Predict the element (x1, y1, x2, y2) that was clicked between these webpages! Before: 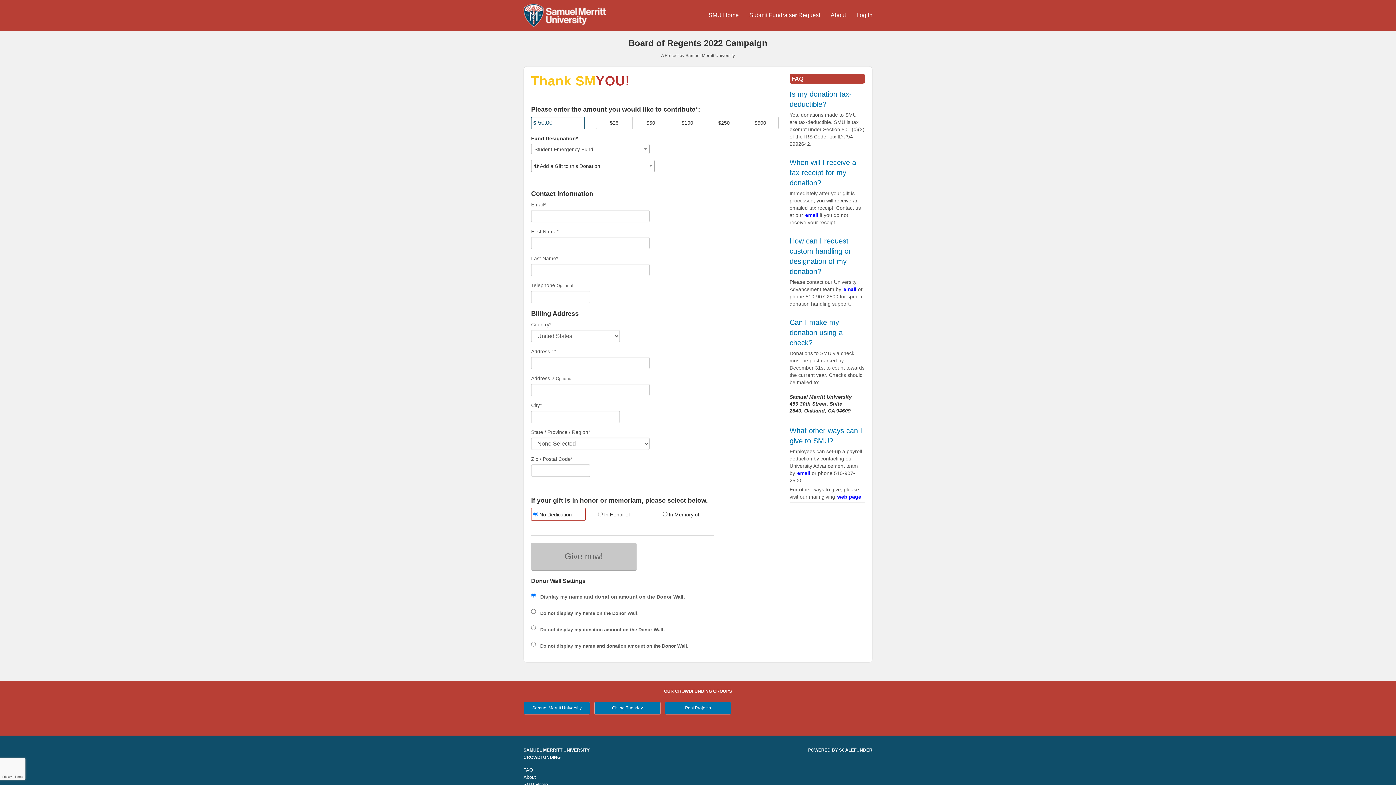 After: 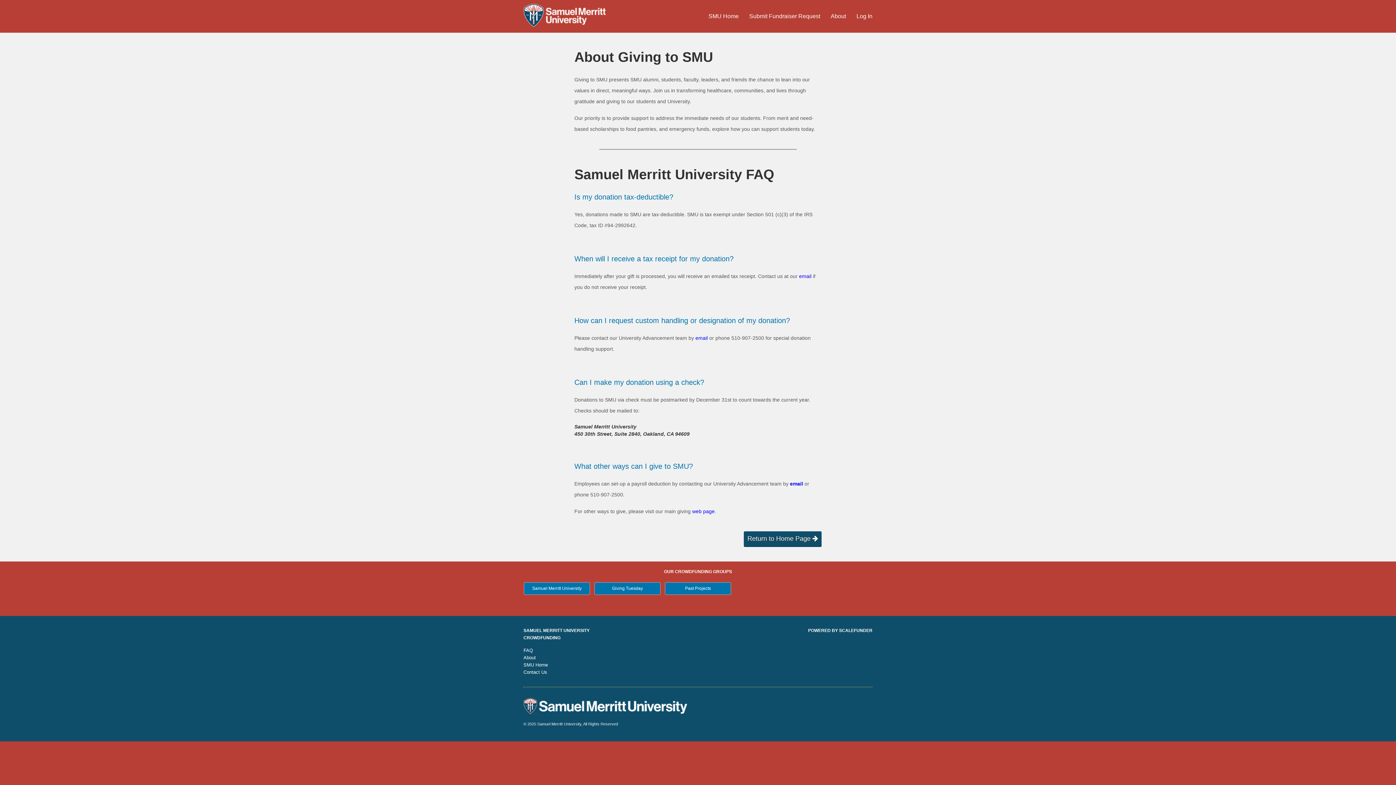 Action: label: About  bbox: (830, 12, 847, 18)